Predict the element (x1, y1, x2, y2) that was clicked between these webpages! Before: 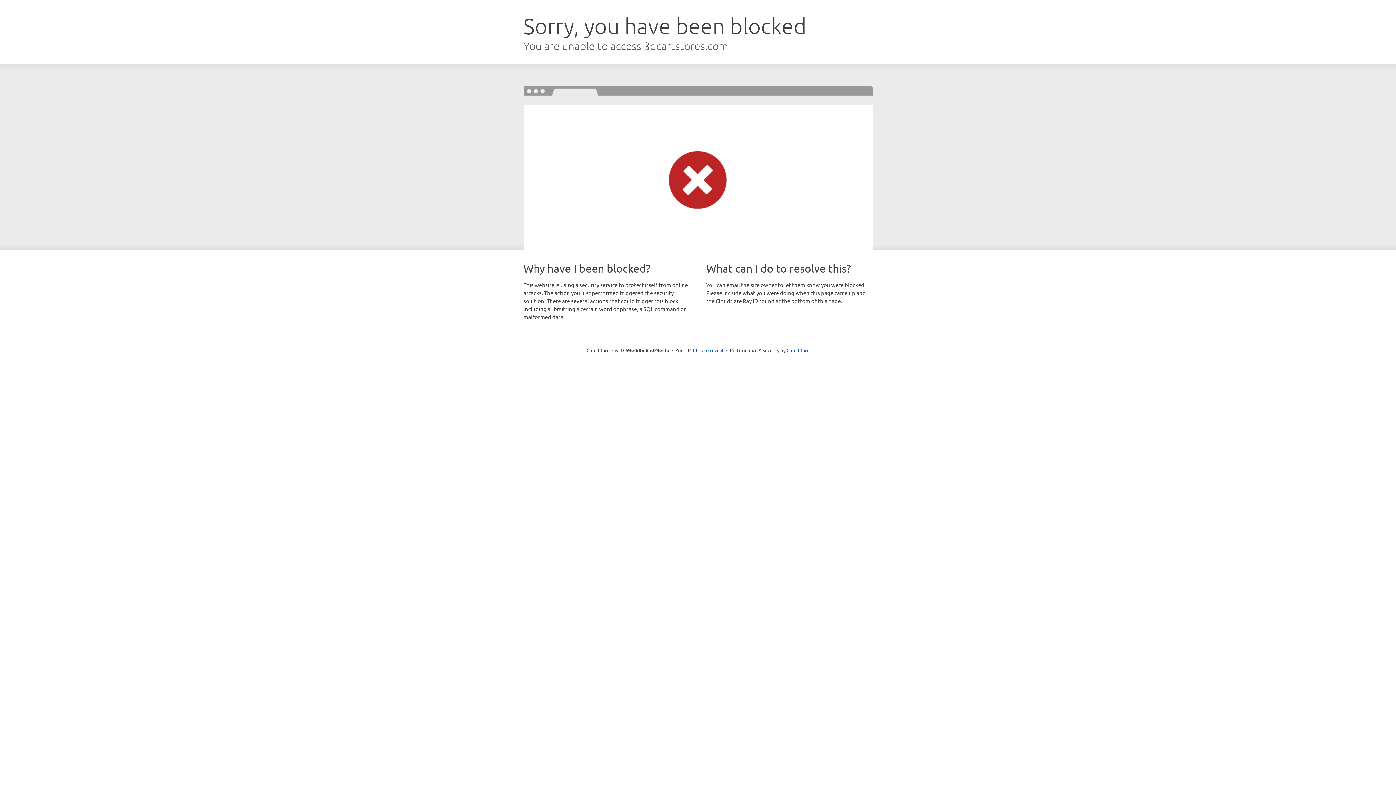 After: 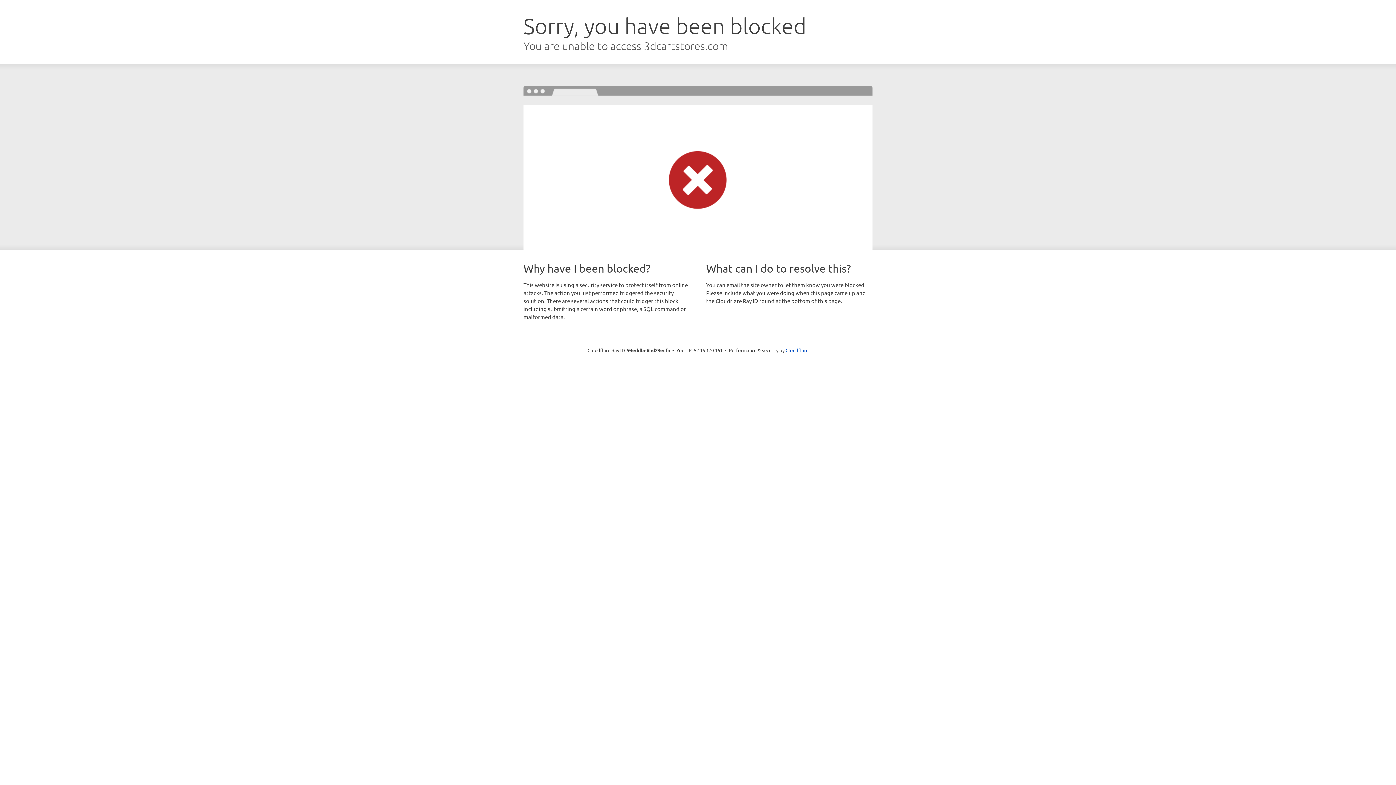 Action: bbox: (693, 346, 723, 353) label: Click to reveal